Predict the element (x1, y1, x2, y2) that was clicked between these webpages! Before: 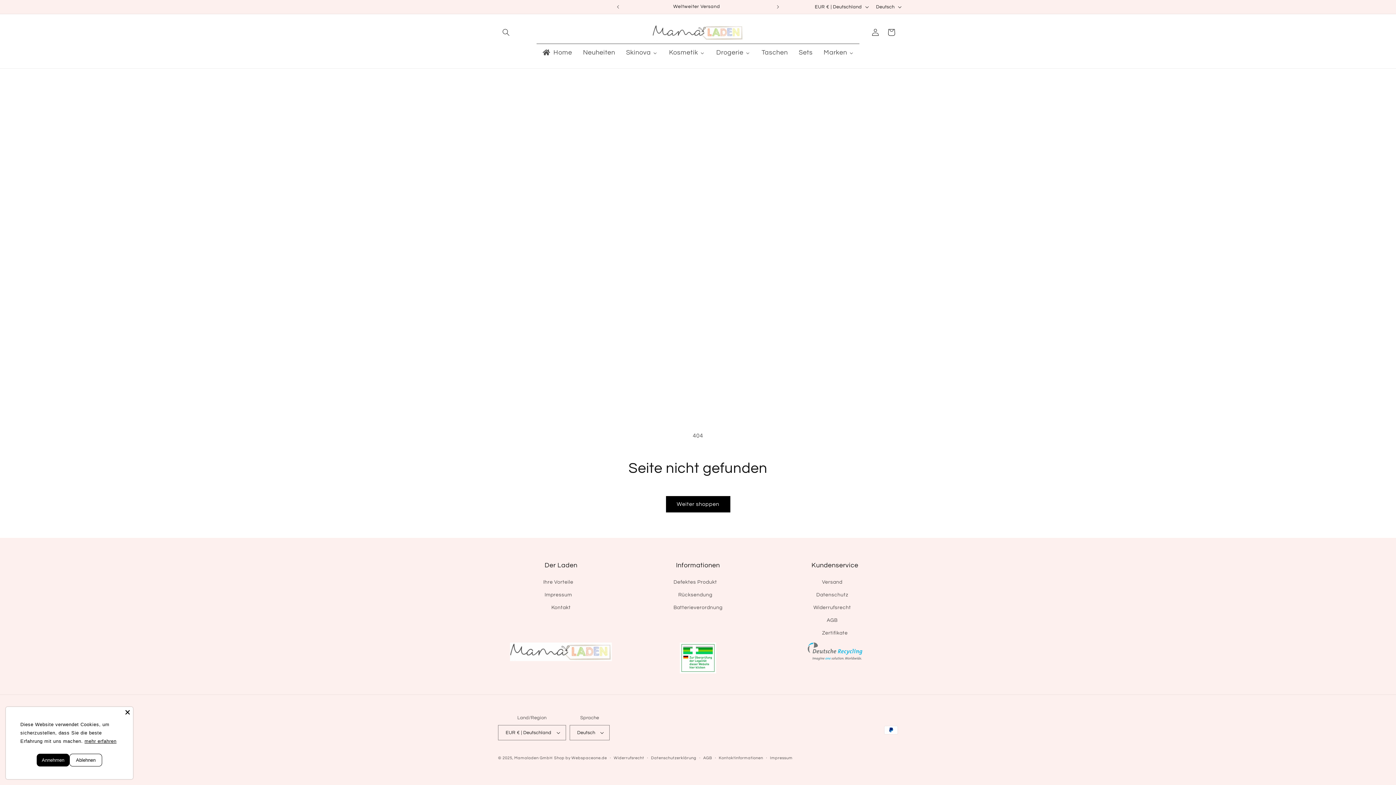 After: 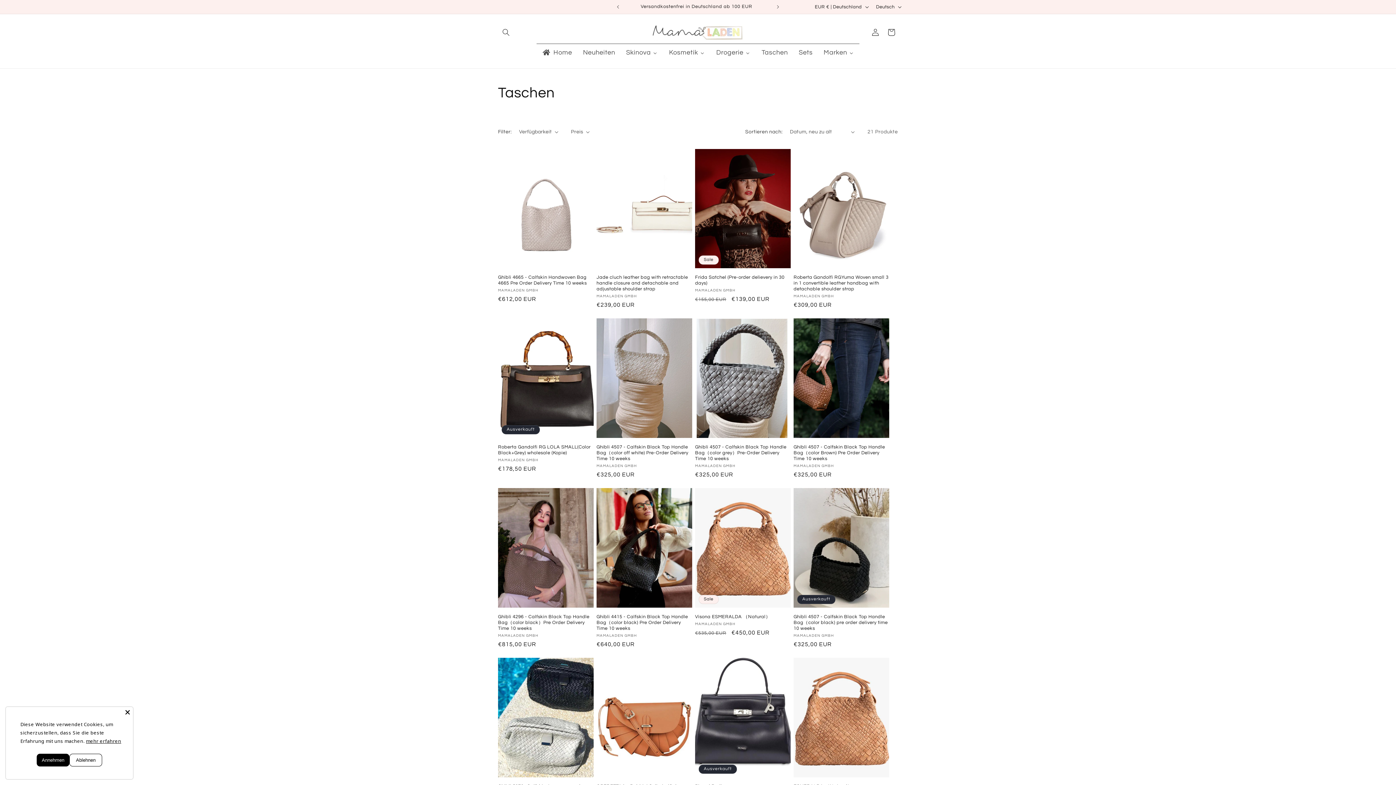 Action: bbox: (756, 43, 793, 60) label: Taschen